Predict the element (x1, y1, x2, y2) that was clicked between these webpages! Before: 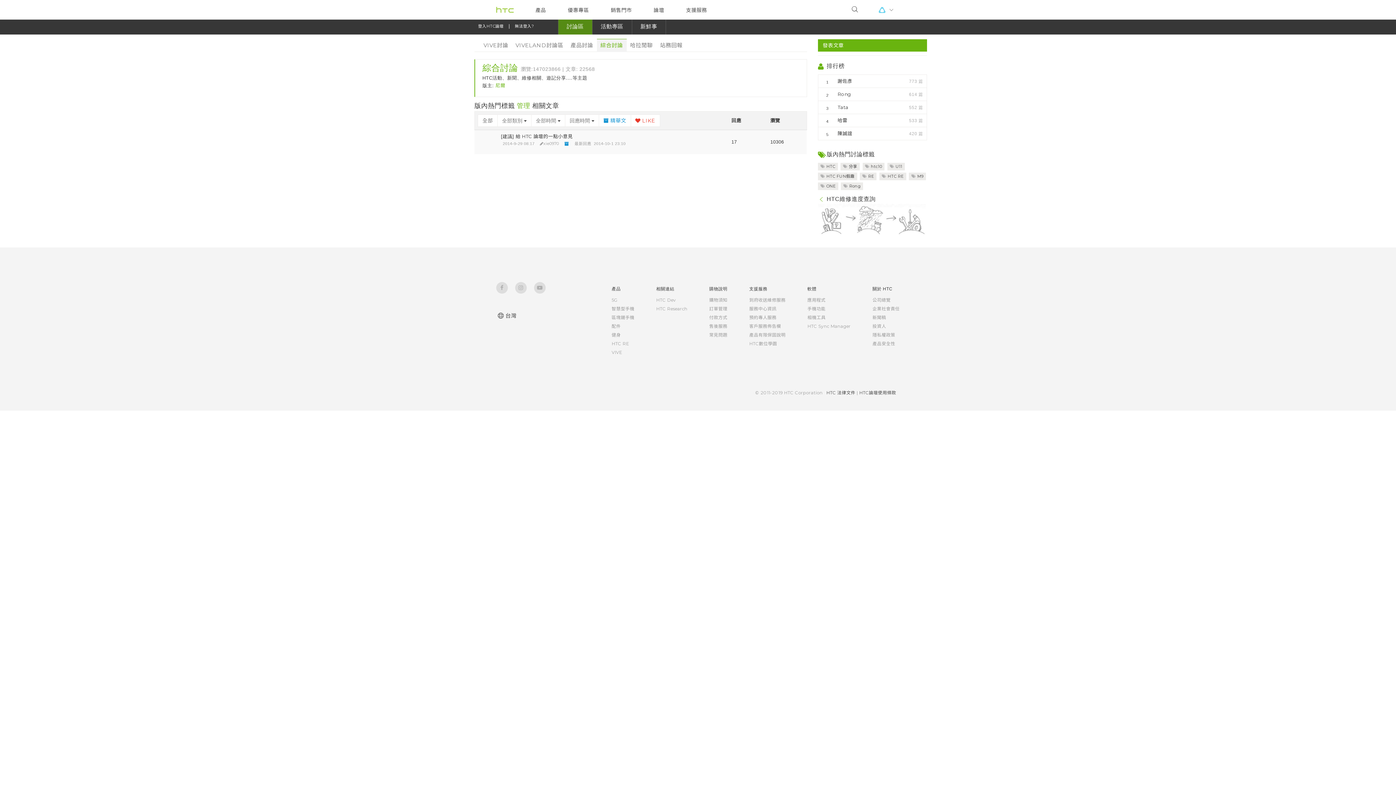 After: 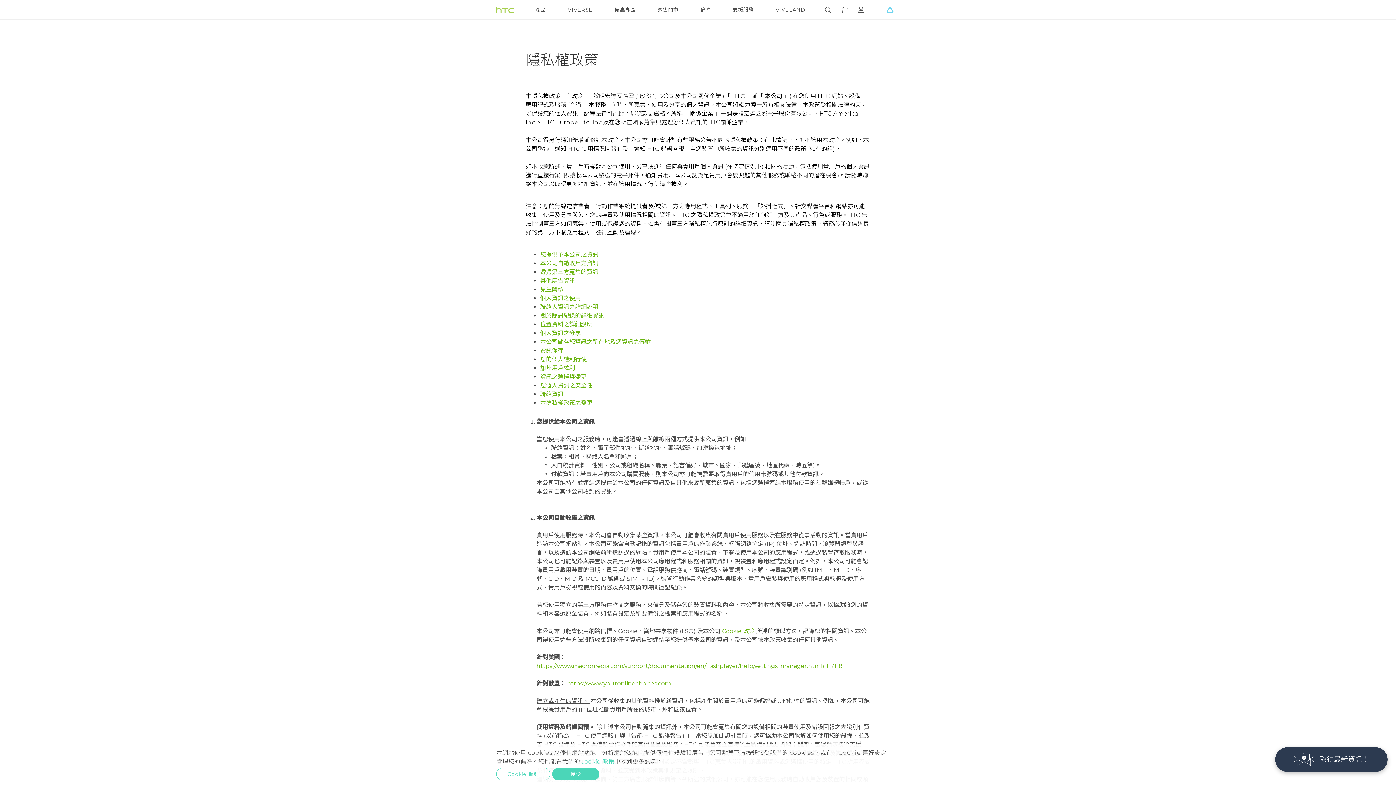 Action: bbox: (872, 332, 895, 337) label: 隱私權政策